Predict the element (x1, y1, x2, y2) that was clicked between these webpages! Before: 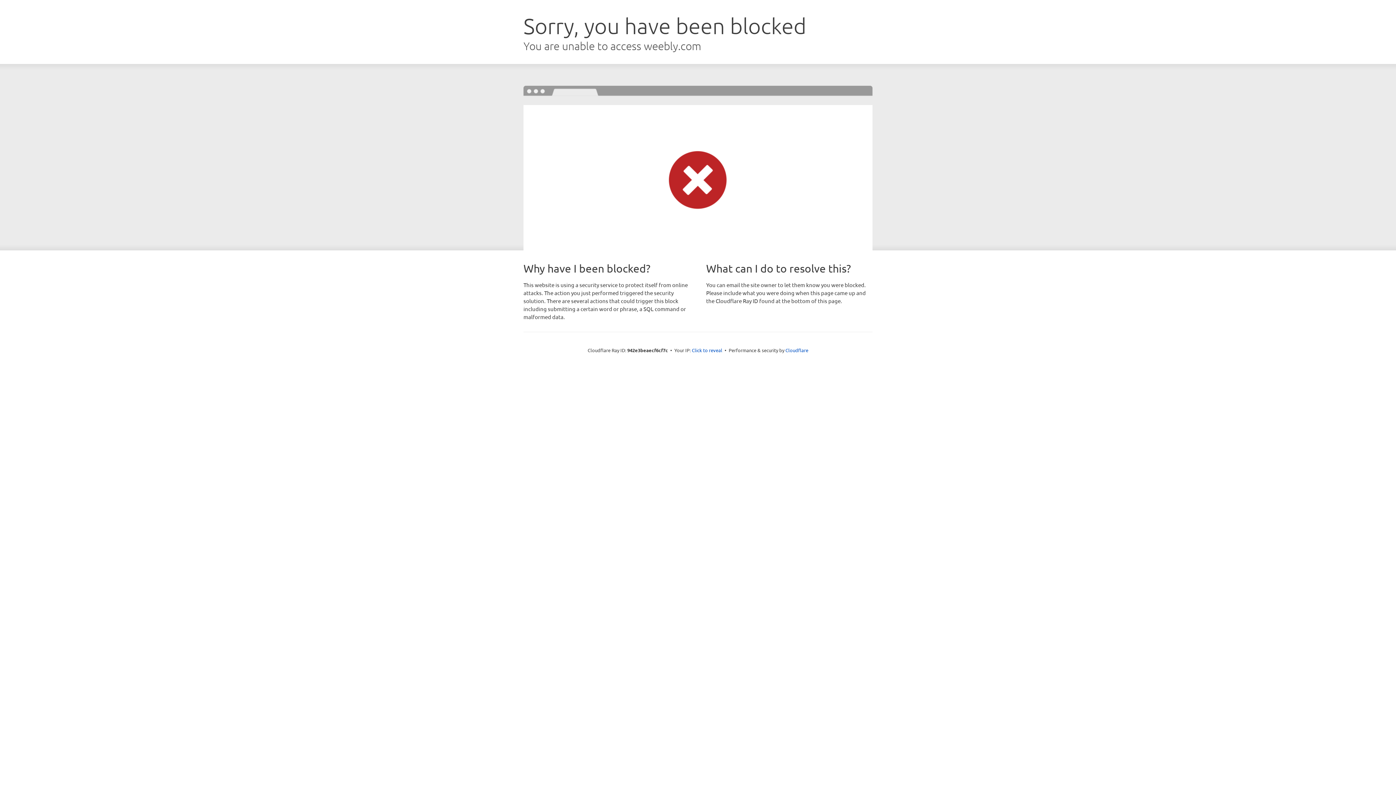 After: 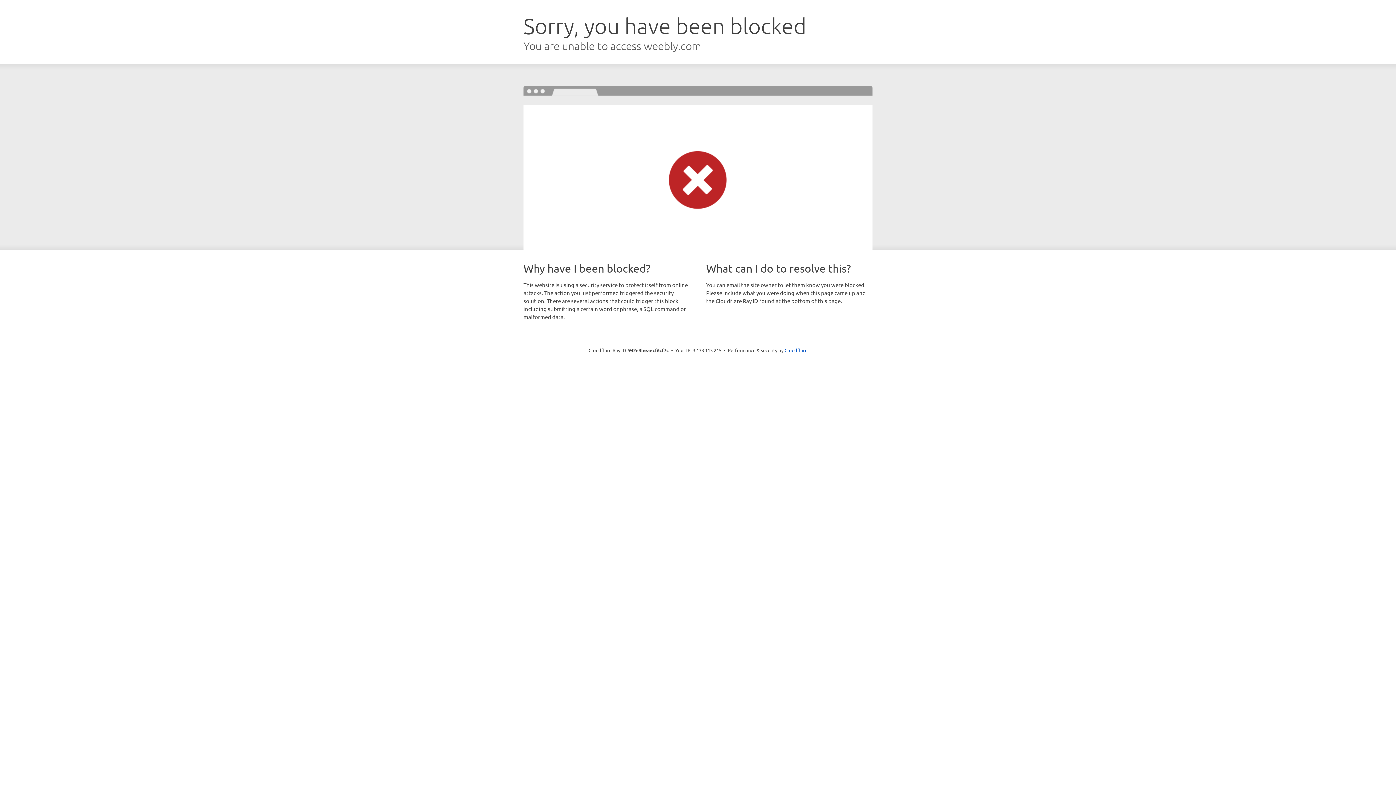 Action: label: Click to reveal bbox: (692, 346, 722, 353)